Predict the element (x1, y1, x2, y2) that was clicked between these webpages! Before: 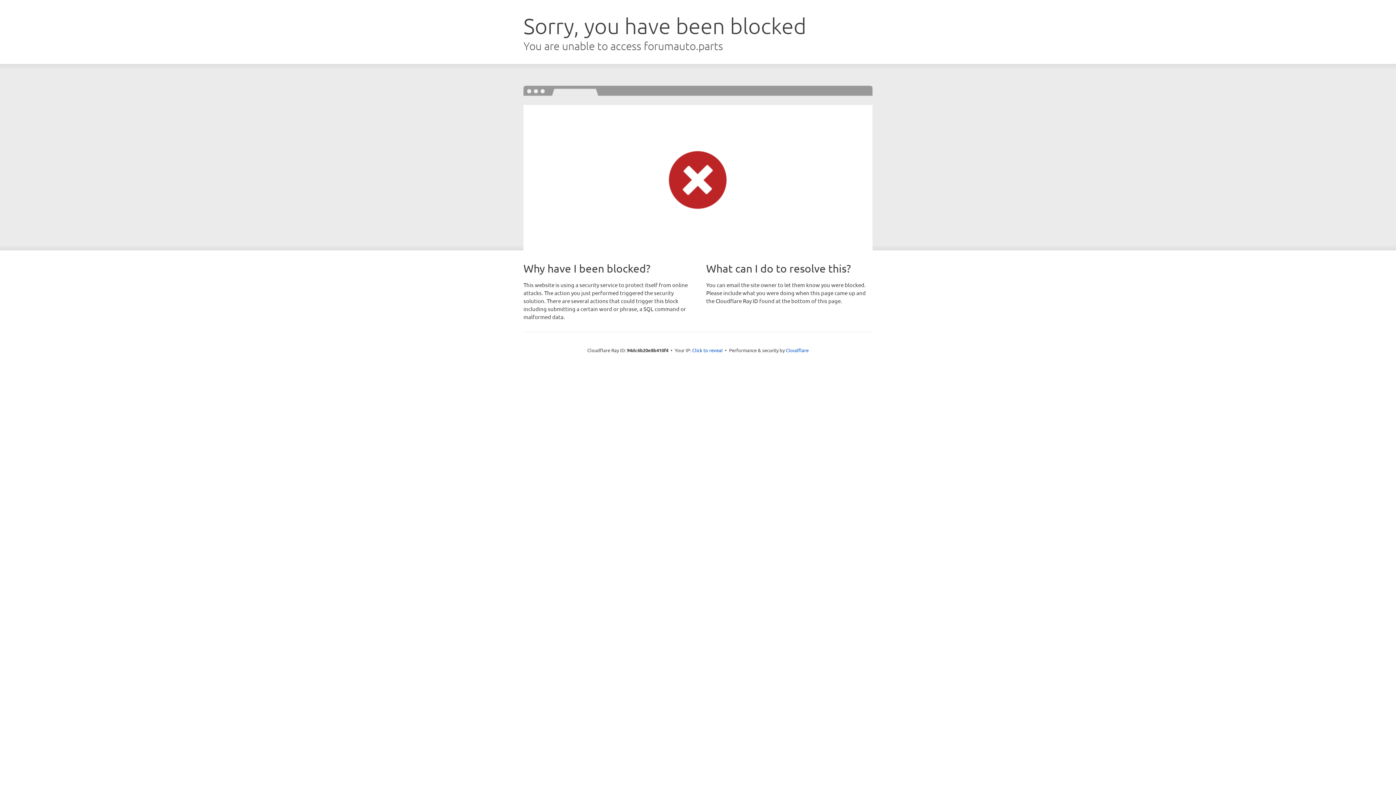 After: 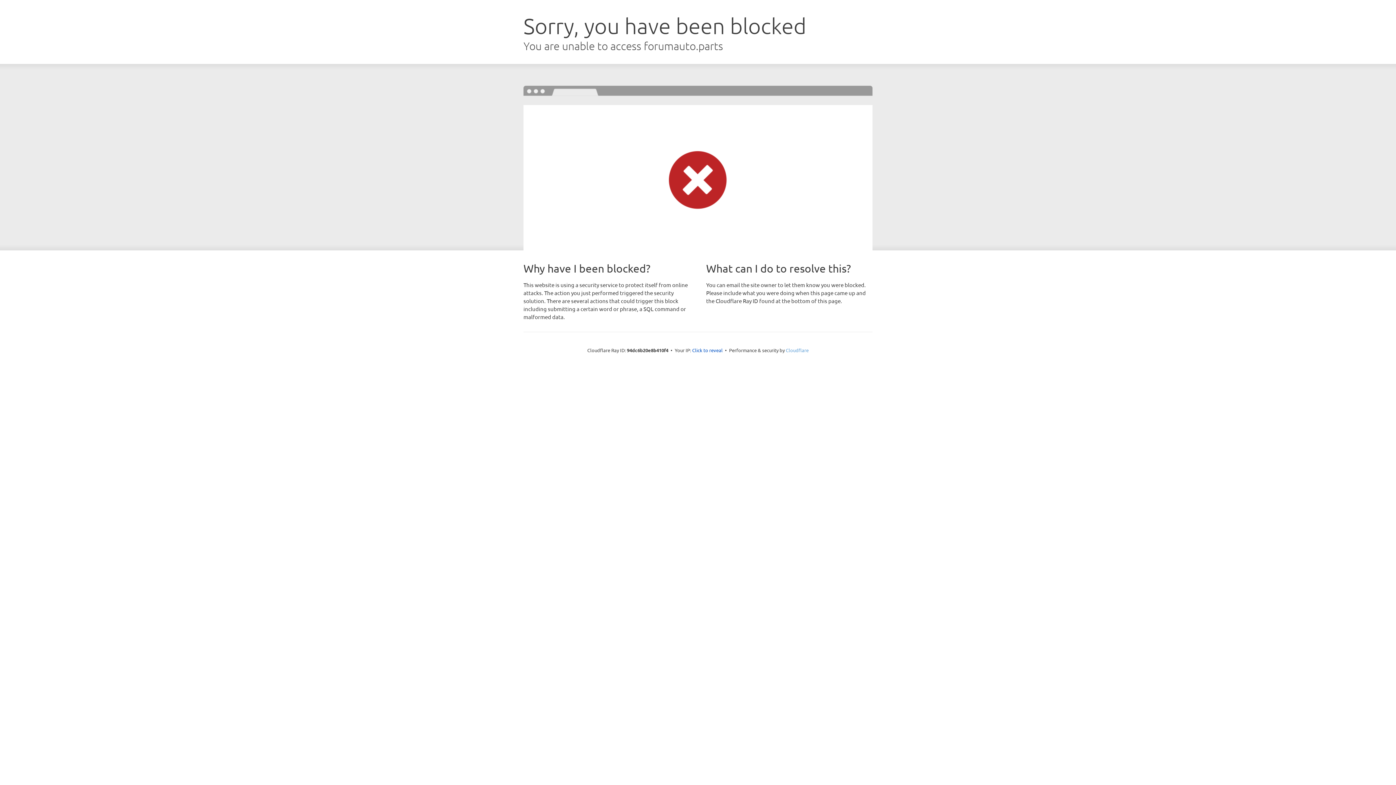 Action: bbox: (786, 347, 808, 353) label: Cloudflare